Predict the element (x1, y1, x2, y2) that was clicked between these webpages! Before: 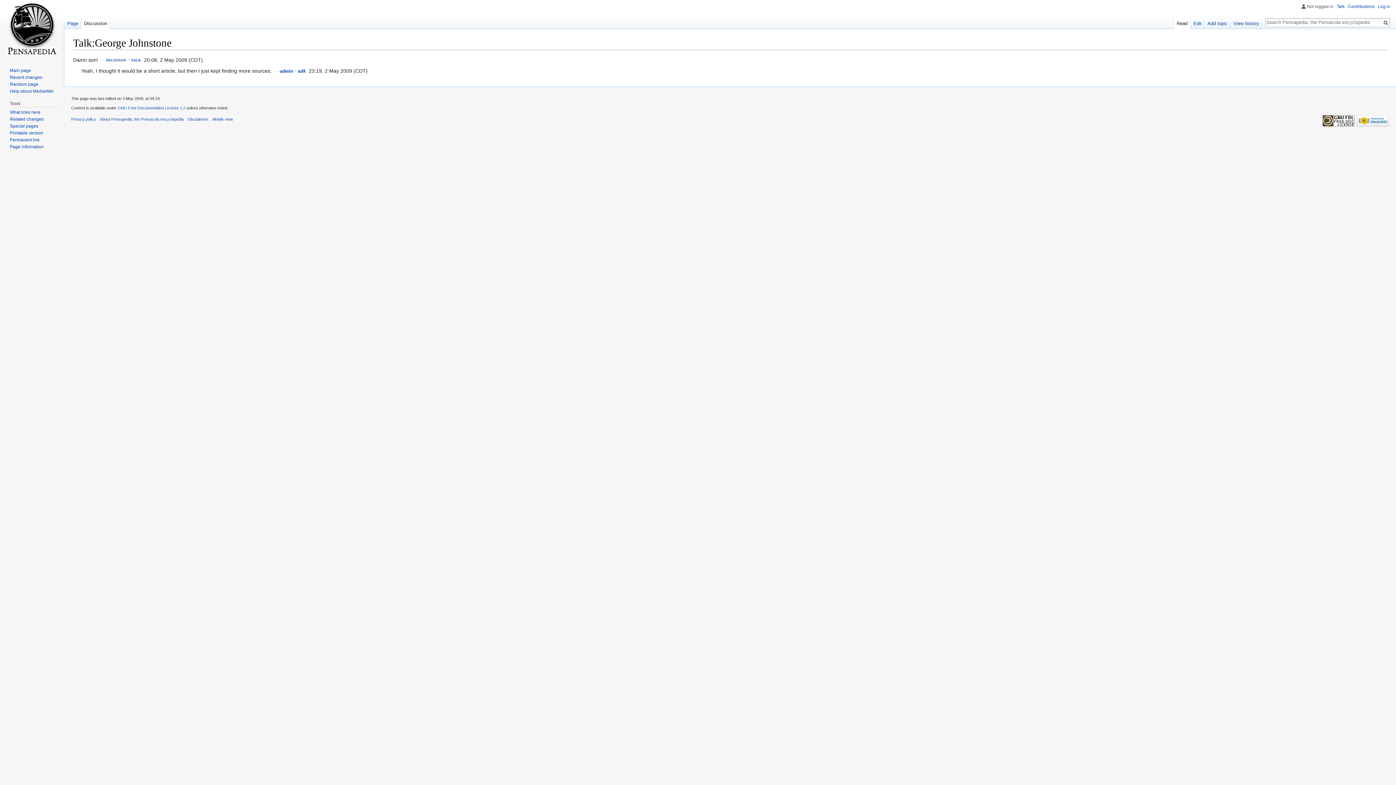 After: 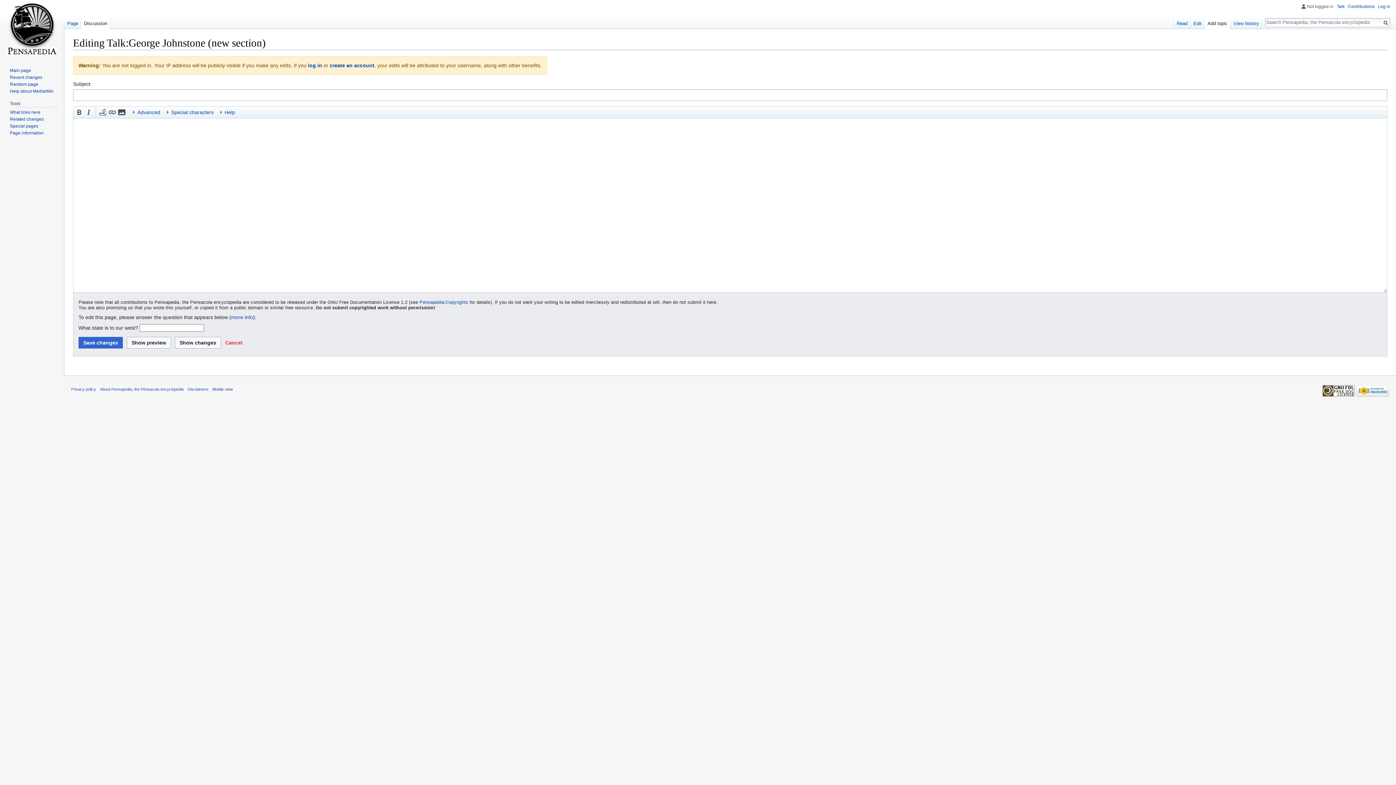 Action: bbox: (1204, 14, 1230, 29) label: Add topic